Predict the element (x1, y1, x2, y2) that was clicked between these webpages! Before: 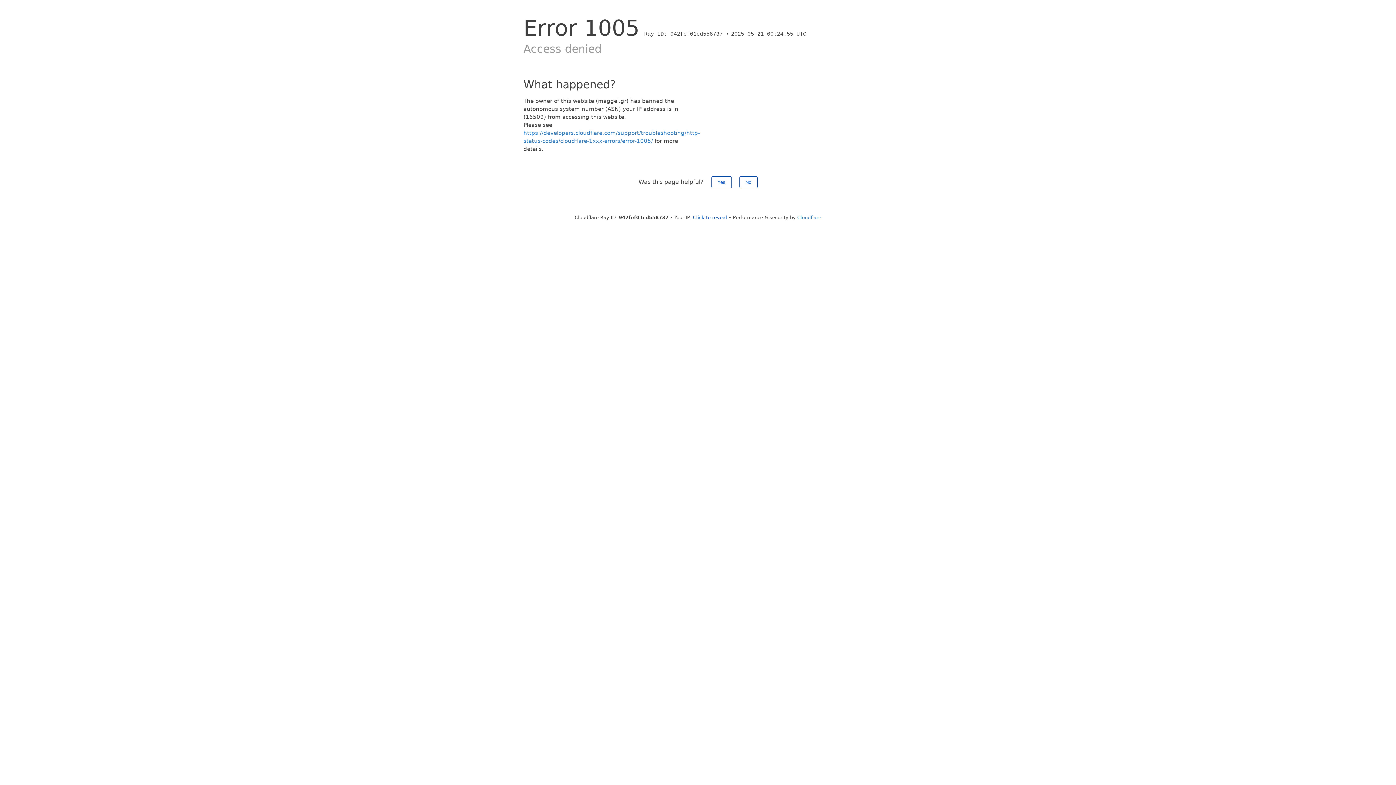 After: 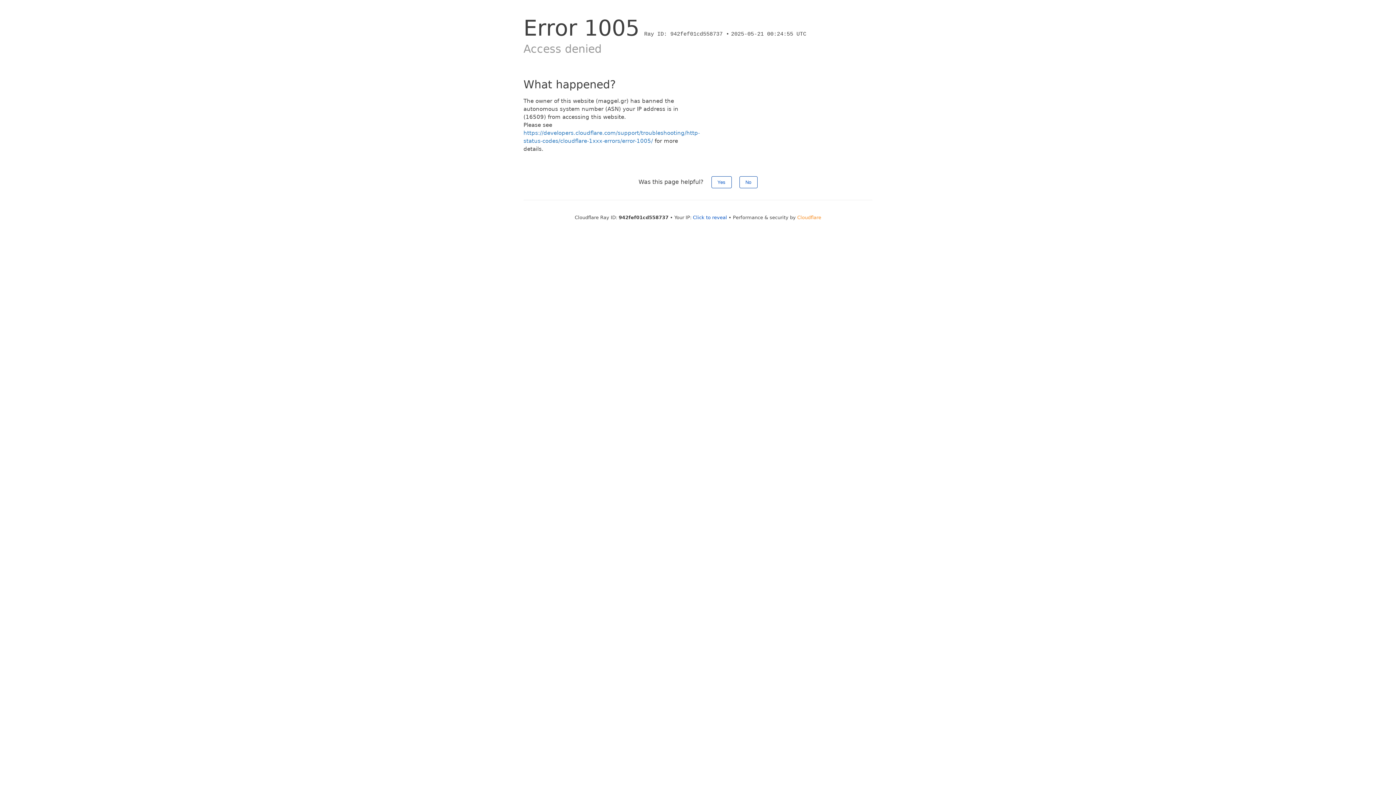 Action: label: Cloudflare bbox: (797, 214, 821, 220)